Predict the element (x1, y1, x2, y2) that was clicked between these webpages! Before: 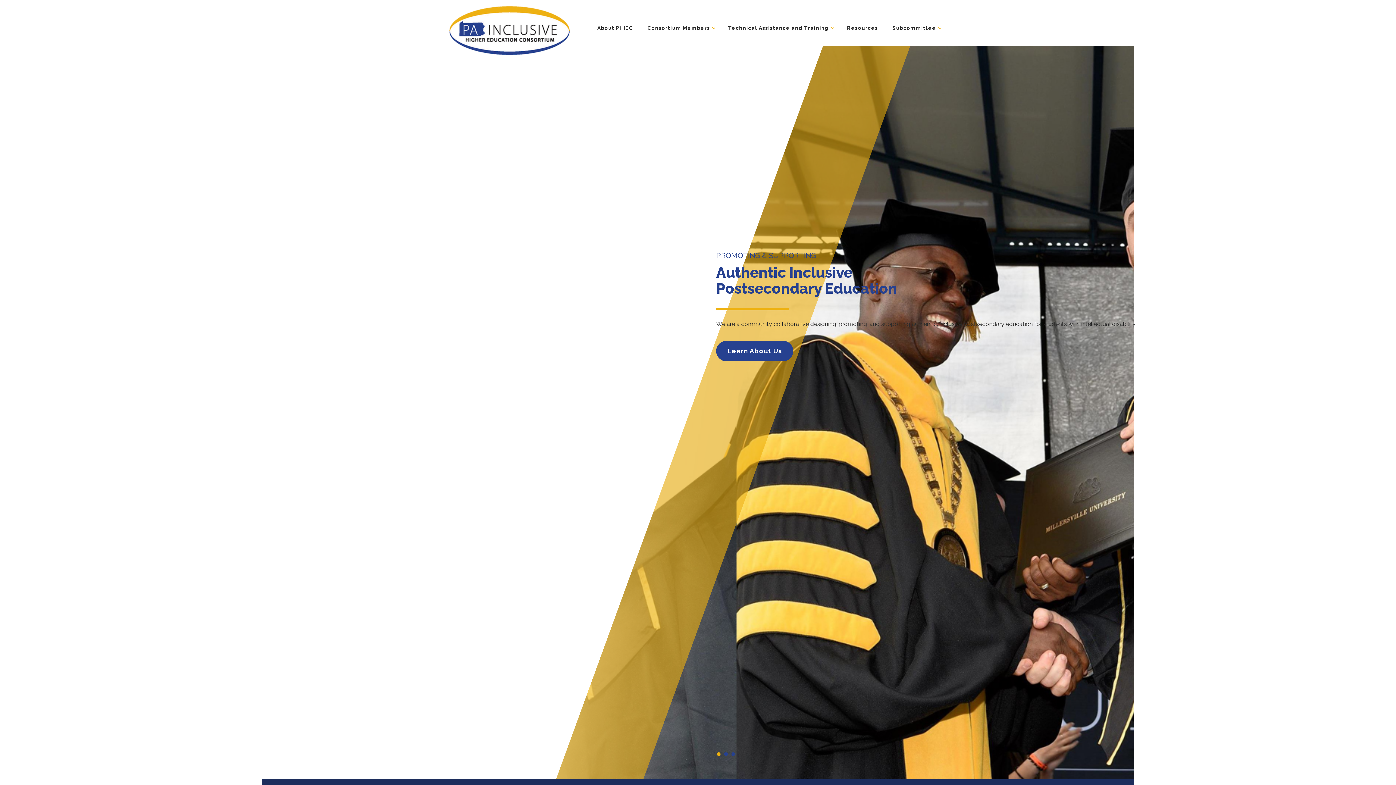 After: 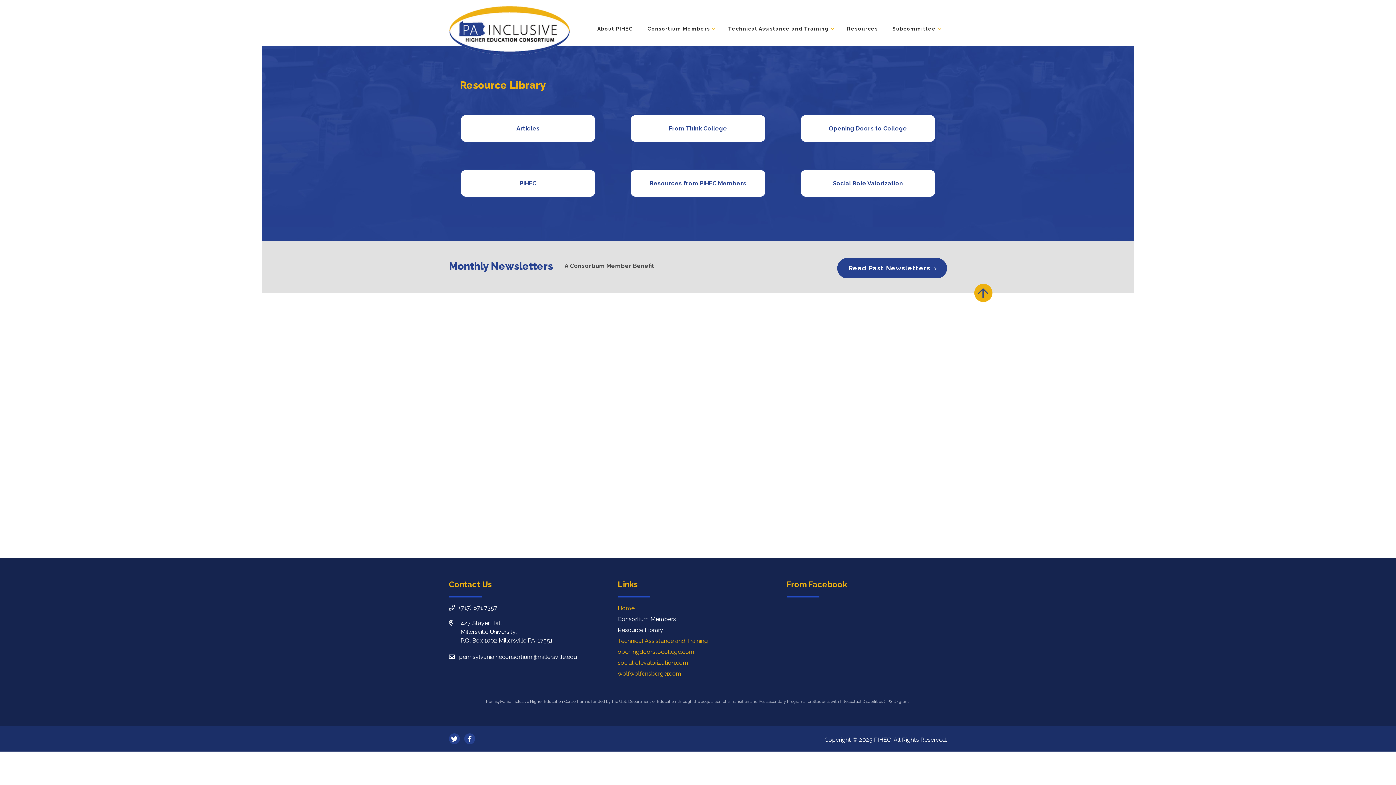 Action: label: Resources bbox: (840, 1, 885, 43)